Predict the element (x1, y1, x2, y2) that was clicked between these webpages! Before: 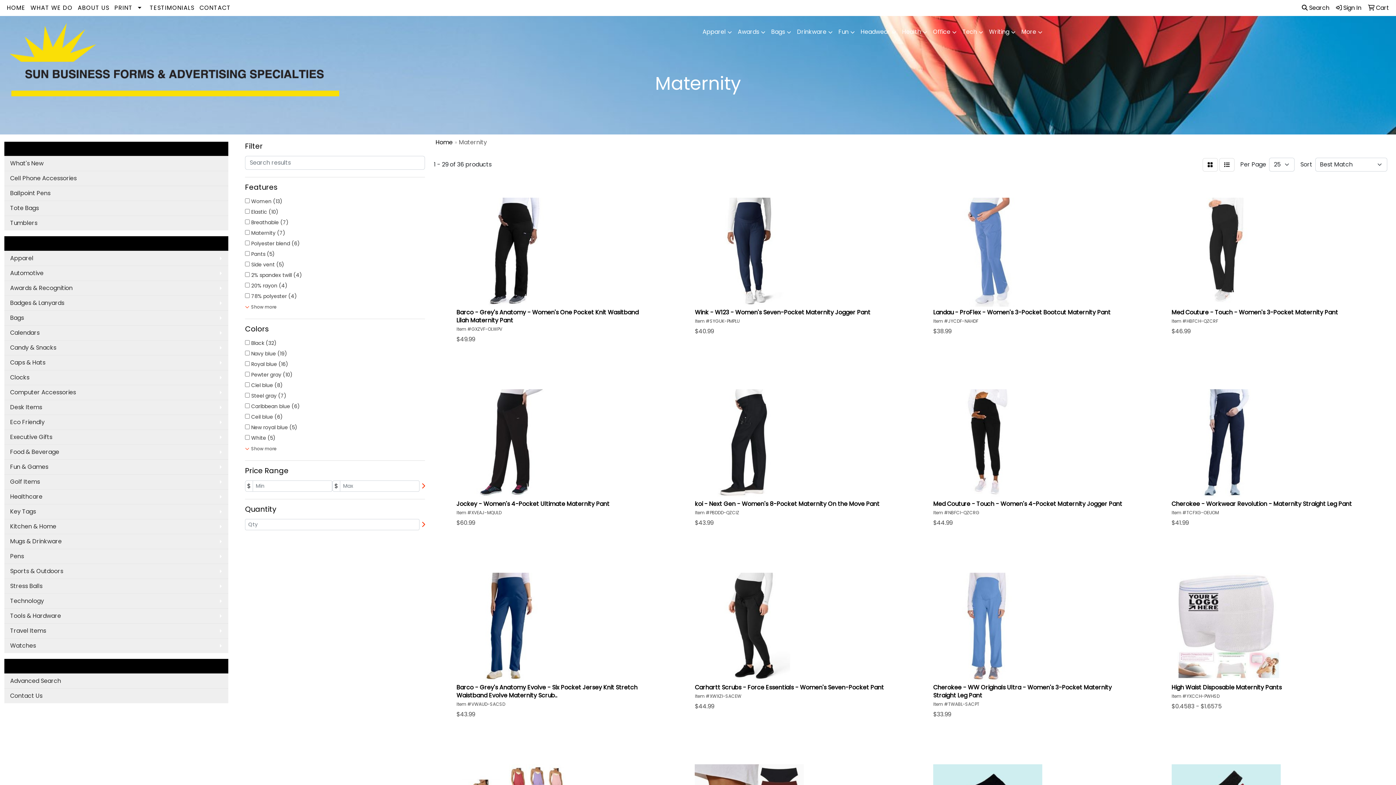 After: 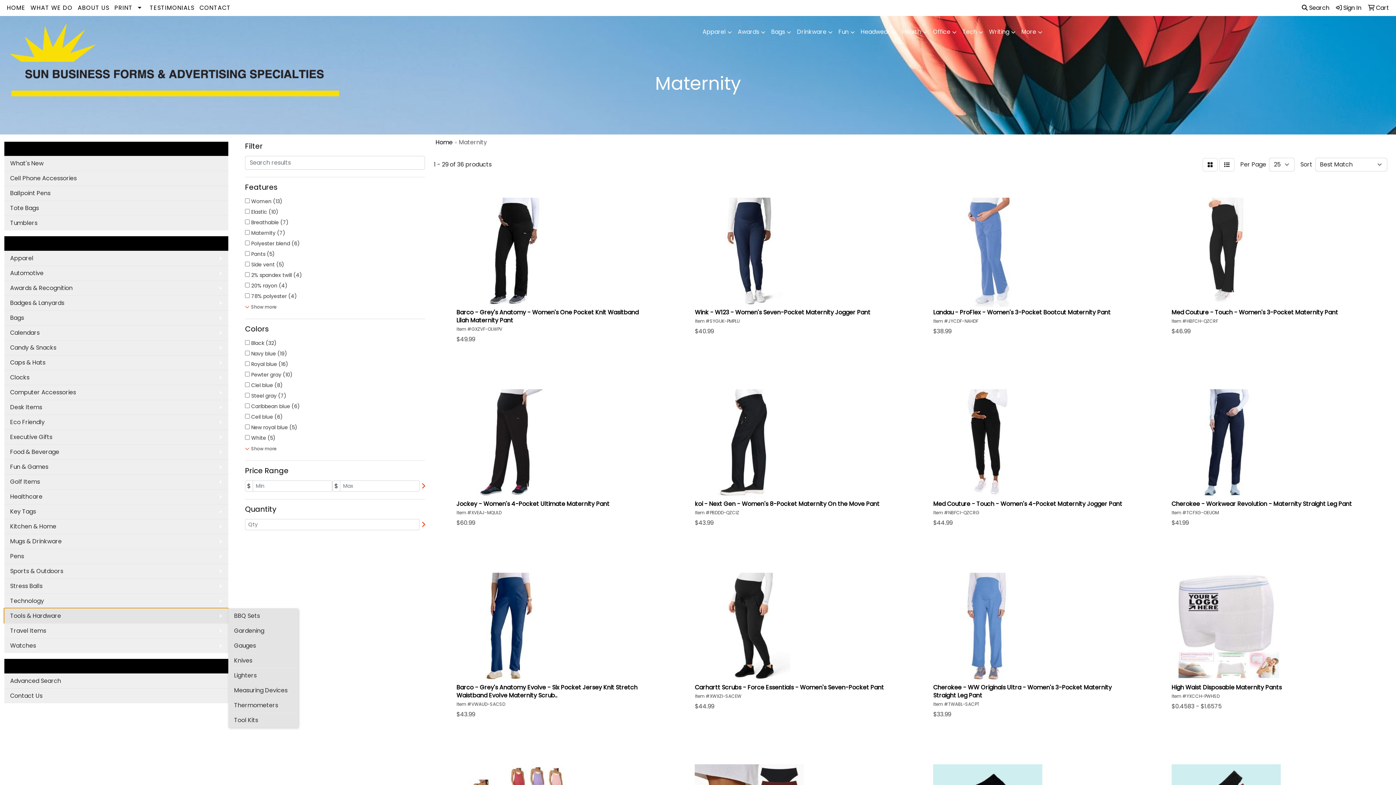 Action: label: Tools & Hardware bbox: (4, 608, 228, 623)